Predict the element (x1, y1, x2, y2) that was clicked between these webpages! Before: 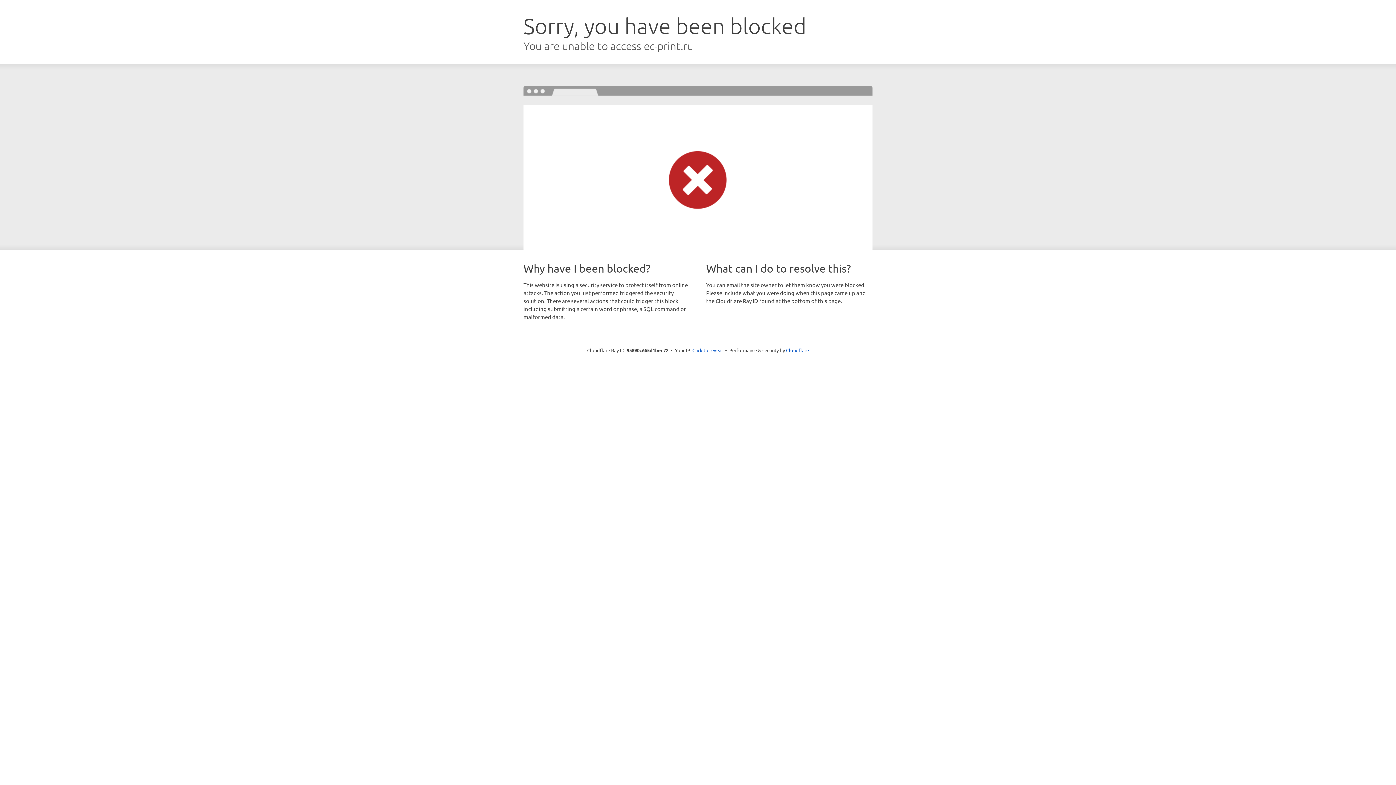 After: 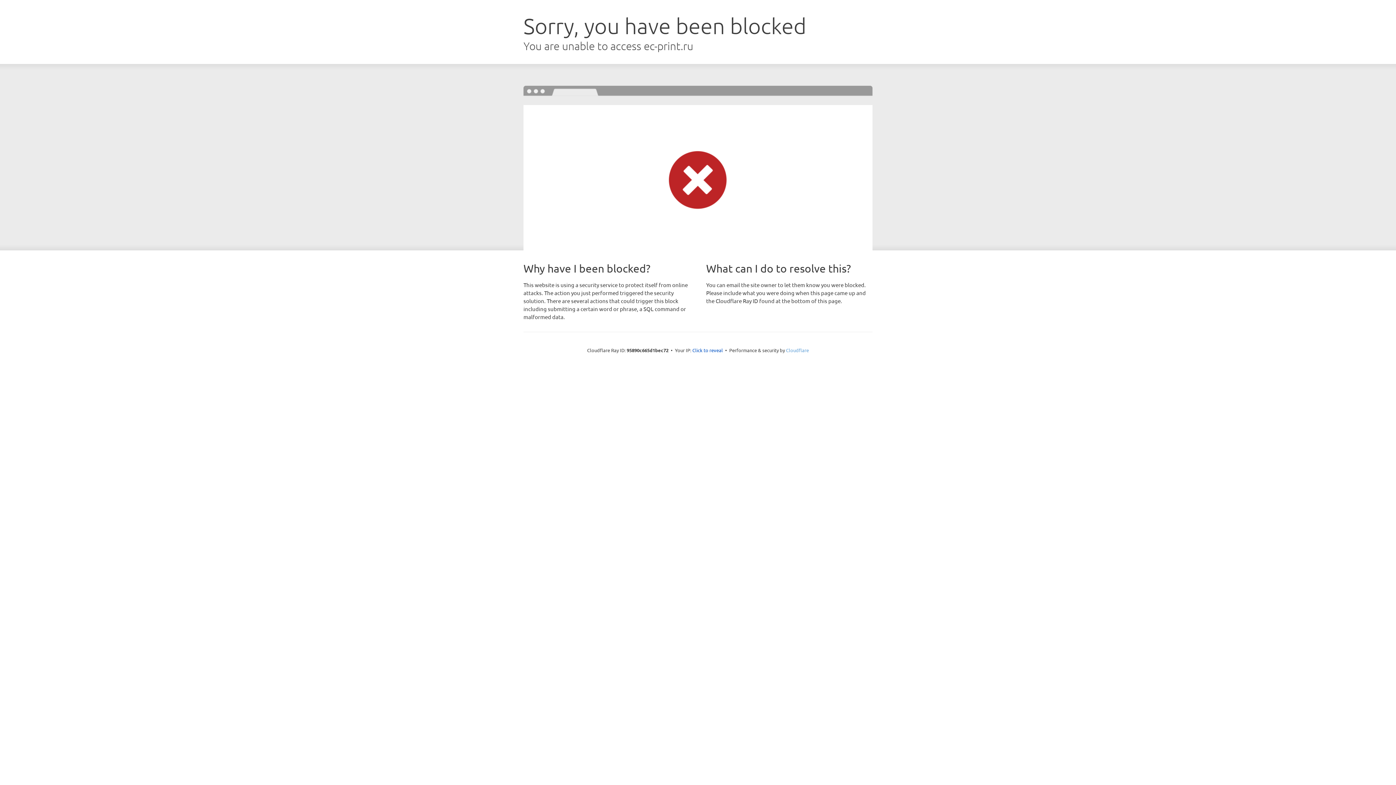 Action: label: Cloudflare bbox: (786, 347, 809, 353)